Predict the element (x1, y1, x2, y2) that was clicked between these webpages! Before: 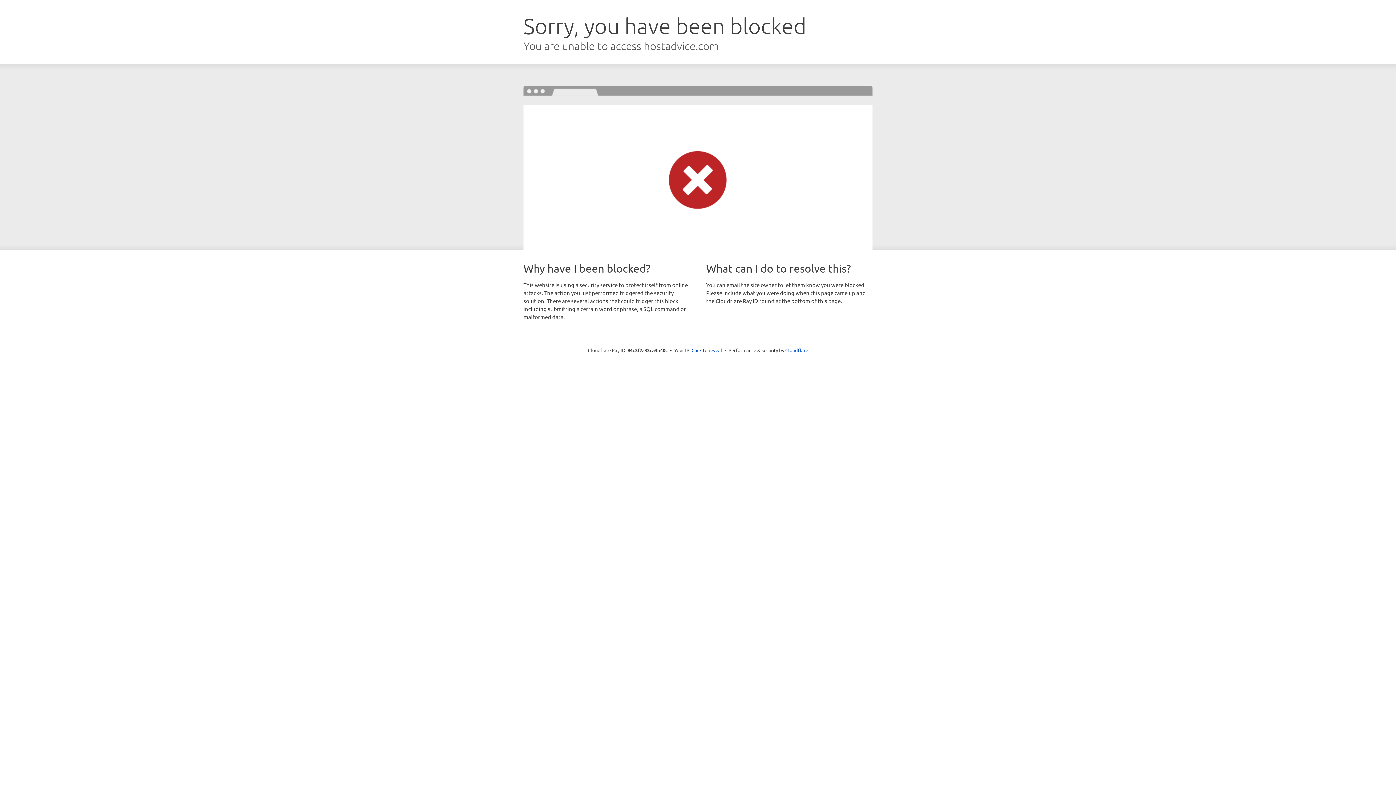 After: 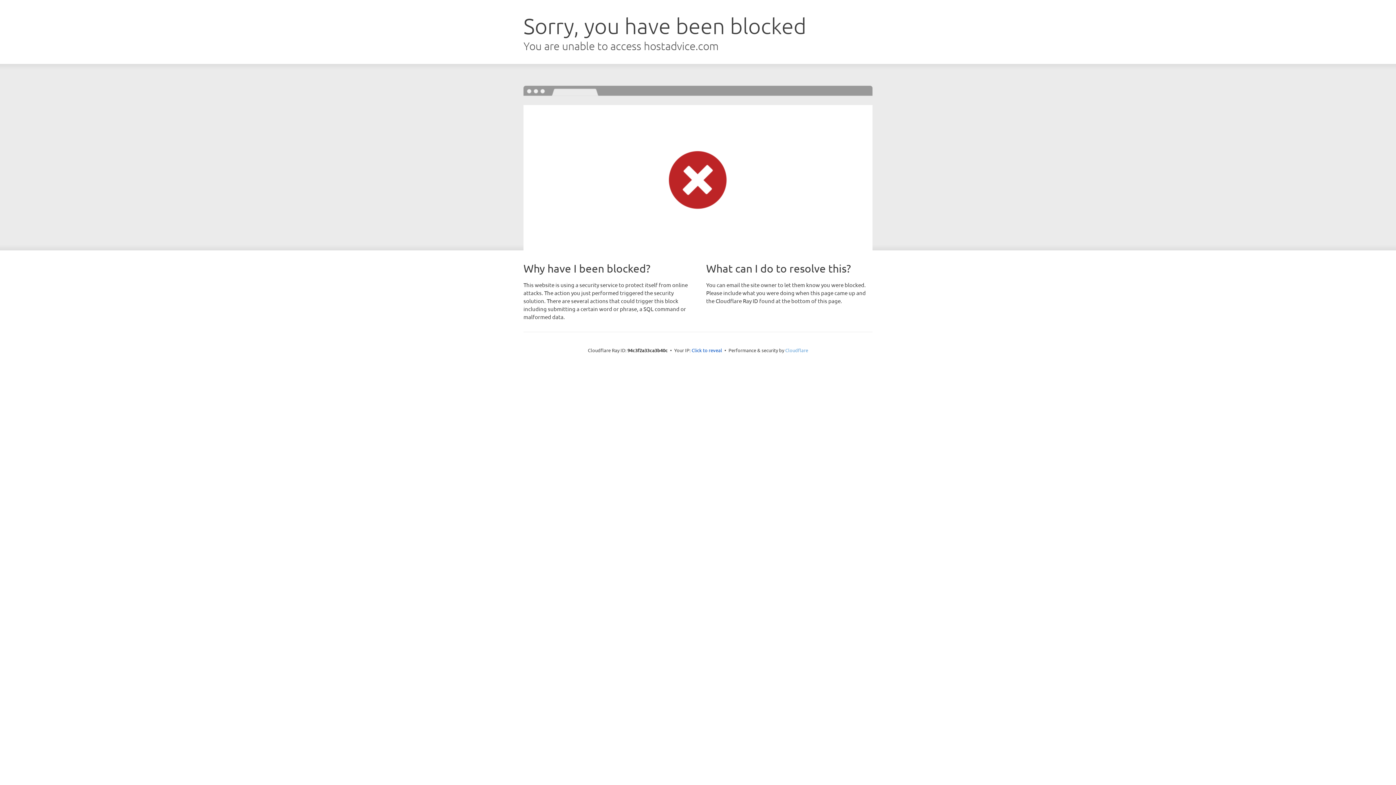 Action: bbox: (785, 347, 808, 353) label: Cloudflare